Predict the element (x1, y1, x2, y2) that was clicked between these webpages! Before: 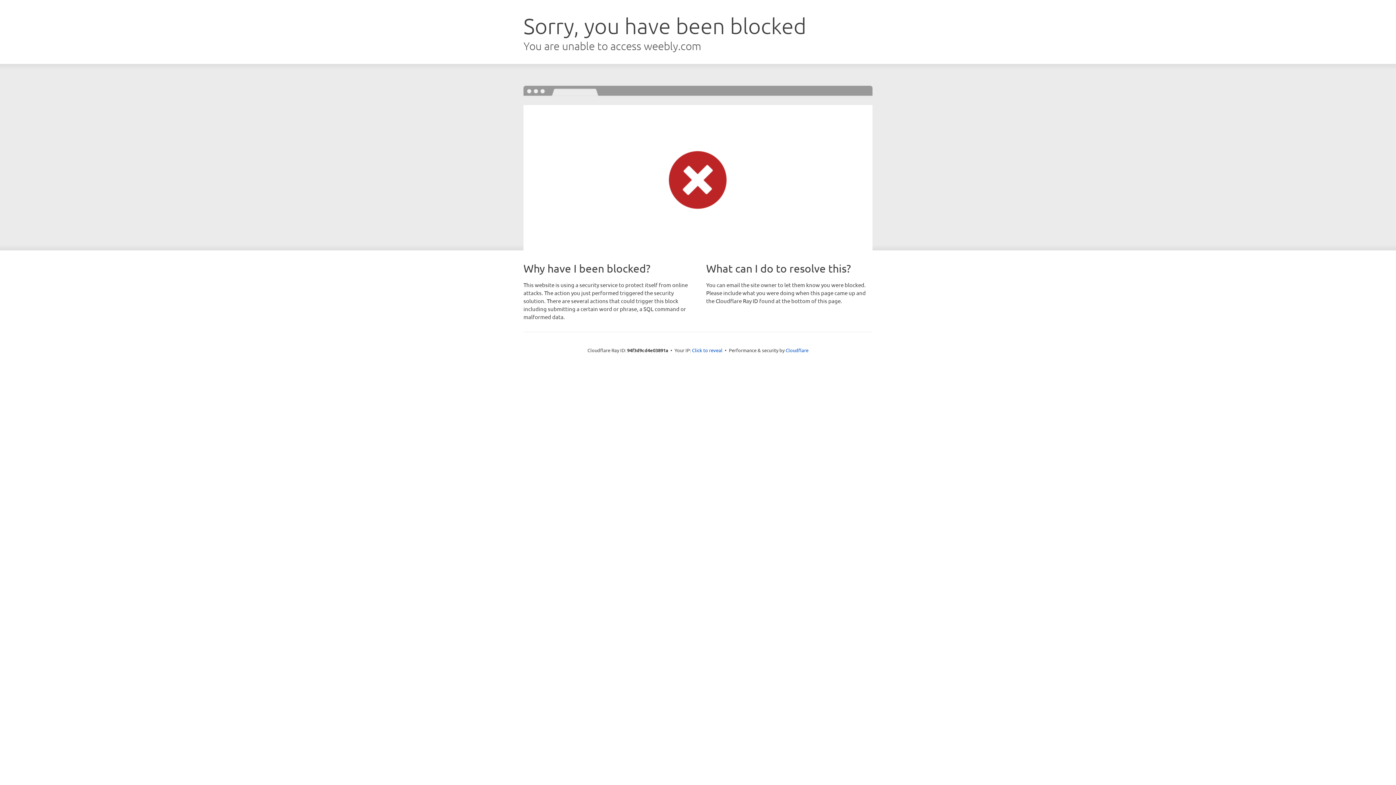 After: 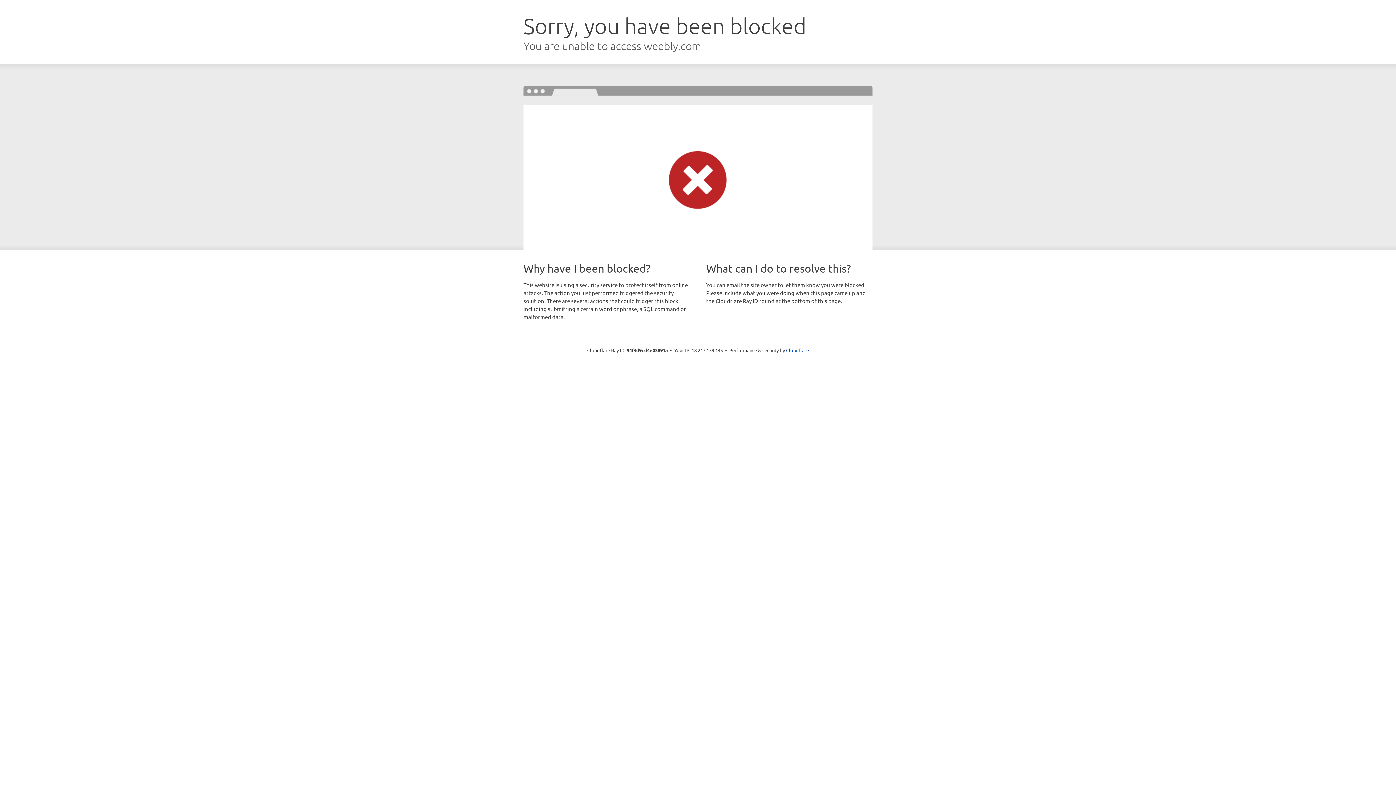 Action: label: Click to reveal bbox: (692, 346, 722, 353)